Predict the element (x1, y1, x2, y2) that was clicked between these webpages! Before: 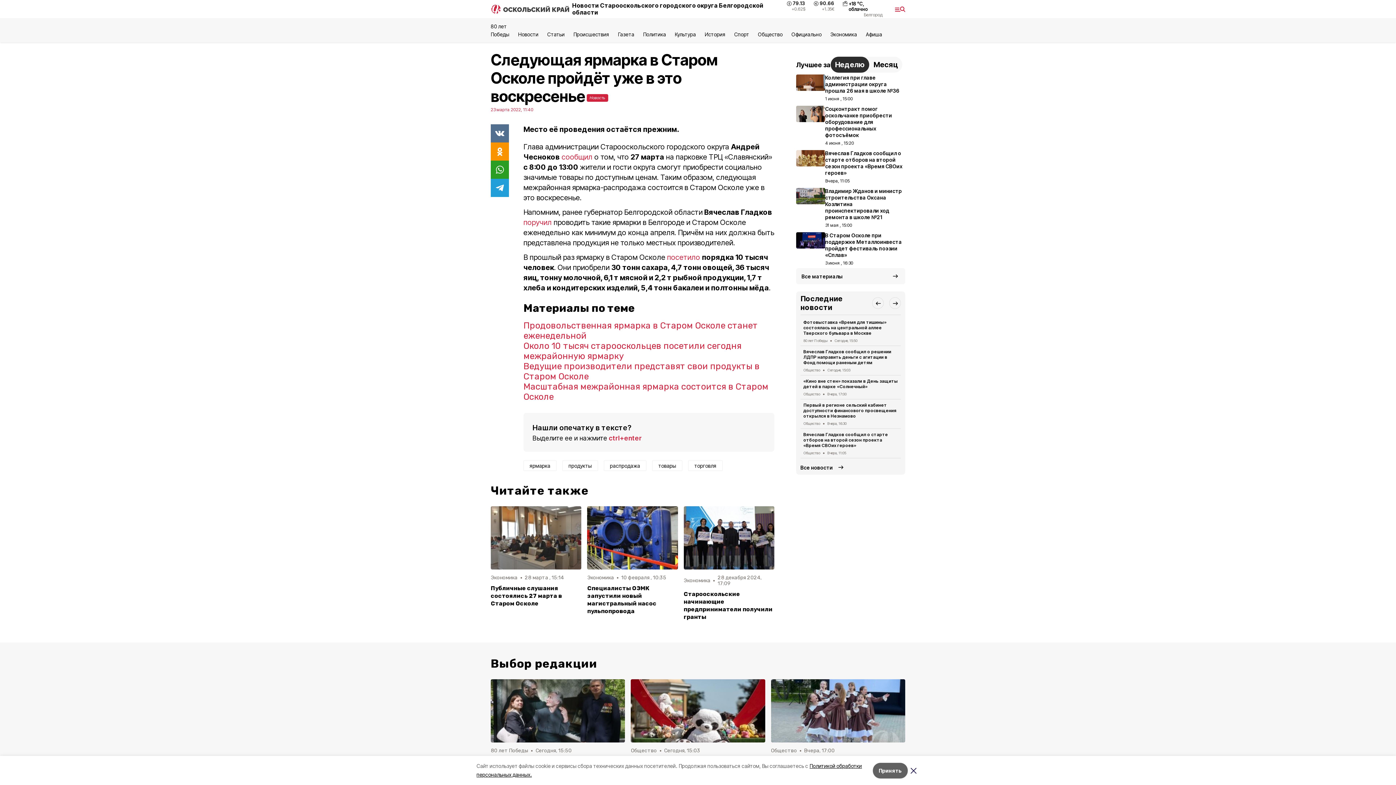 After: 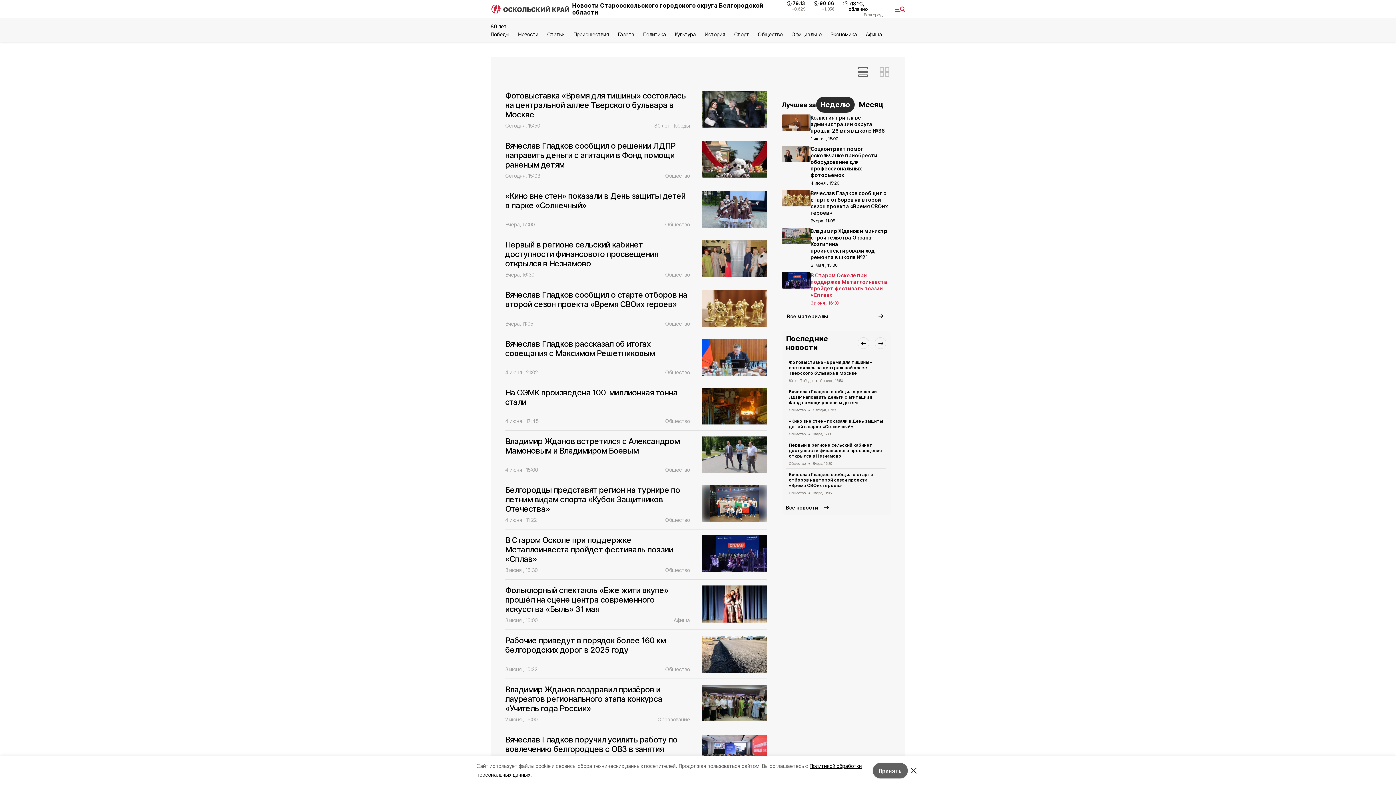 Action: bbox: (796, 268, 905, 284) label: Все материалы